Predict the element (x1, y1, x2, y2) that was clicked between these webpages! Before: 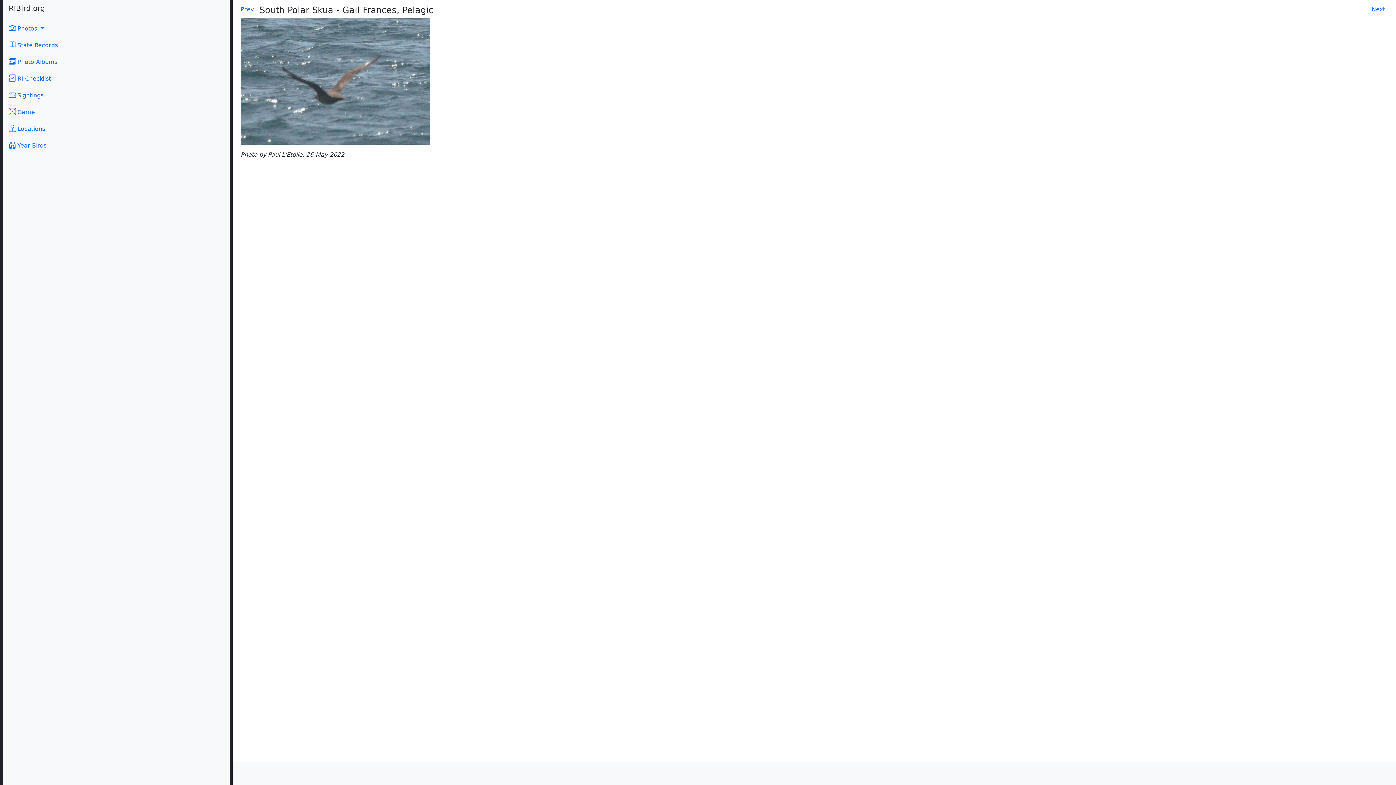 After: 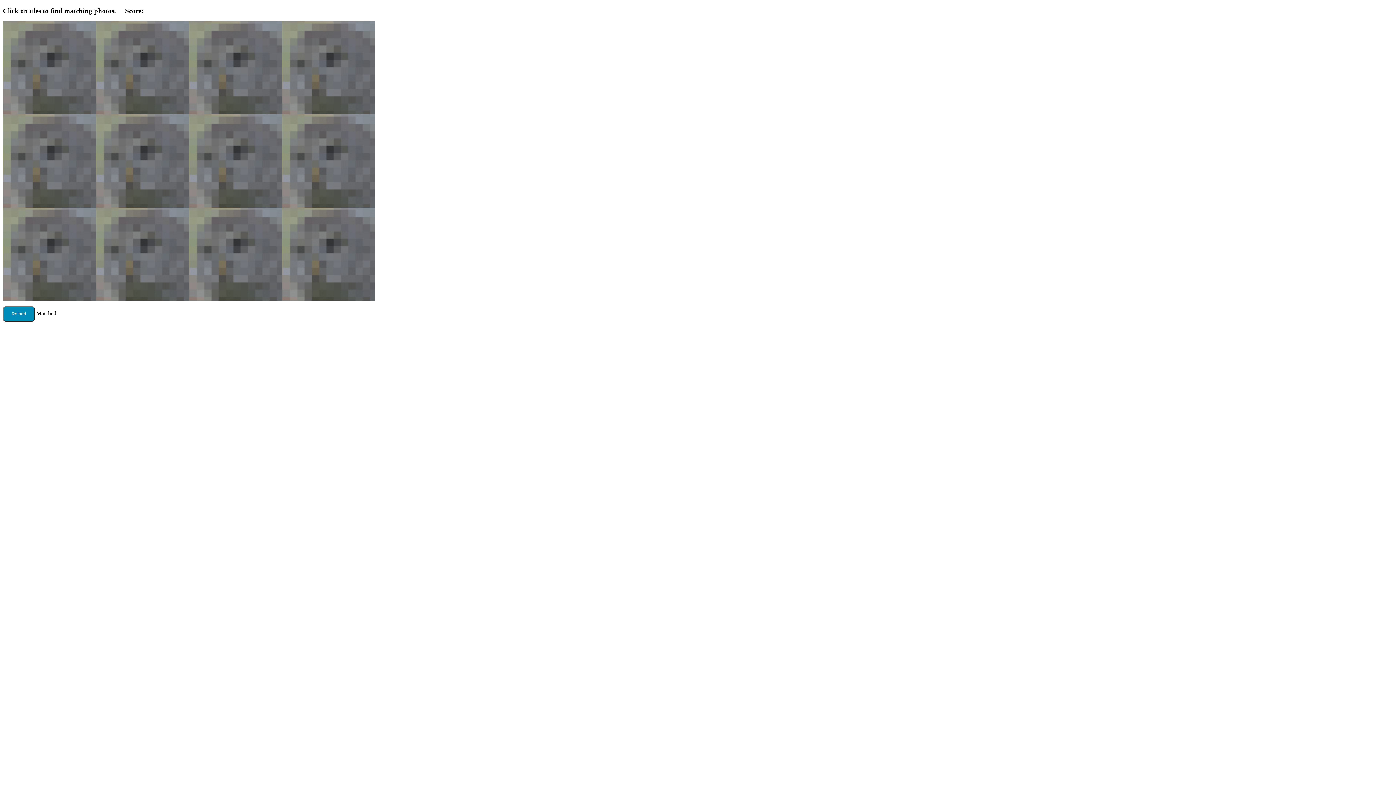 Action: label: Game bbox: (8, 103, 34, 120)